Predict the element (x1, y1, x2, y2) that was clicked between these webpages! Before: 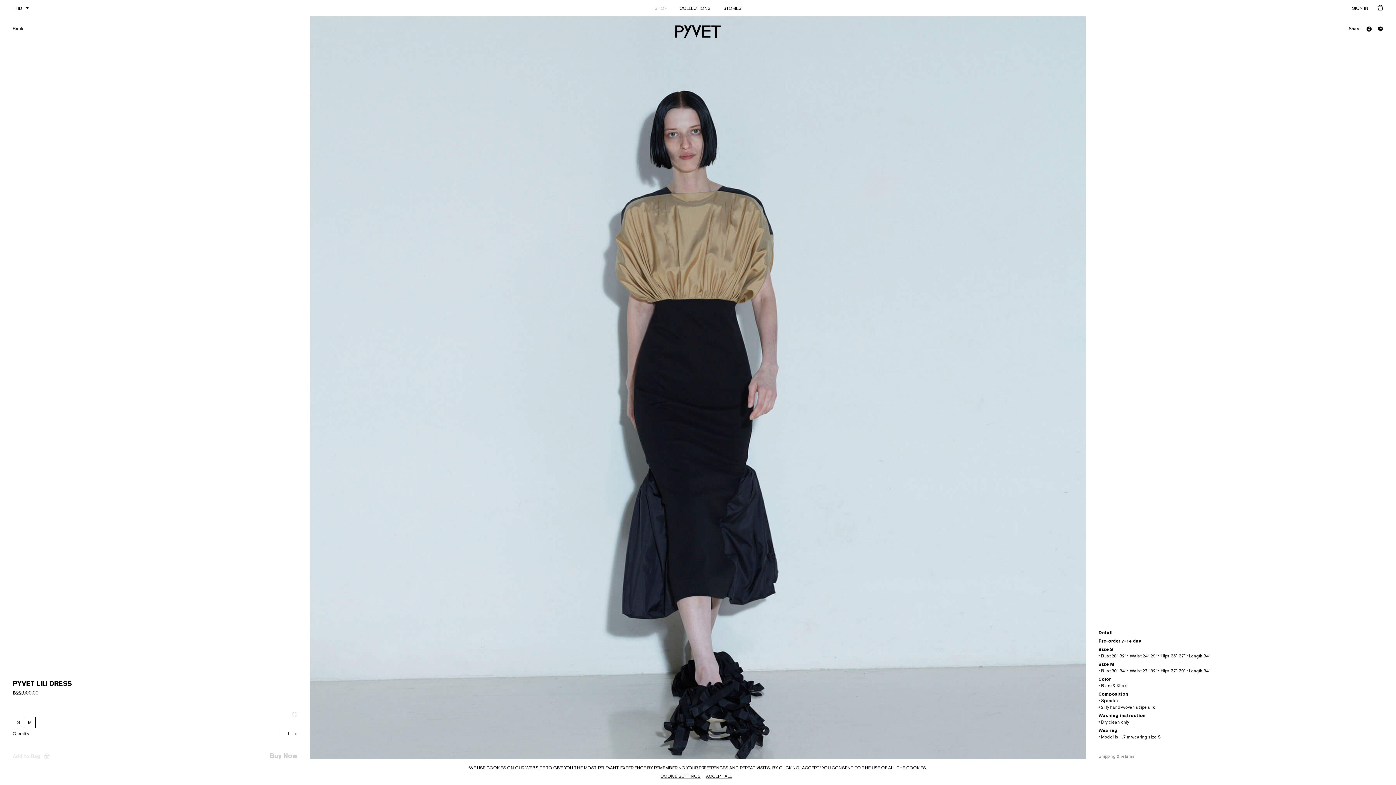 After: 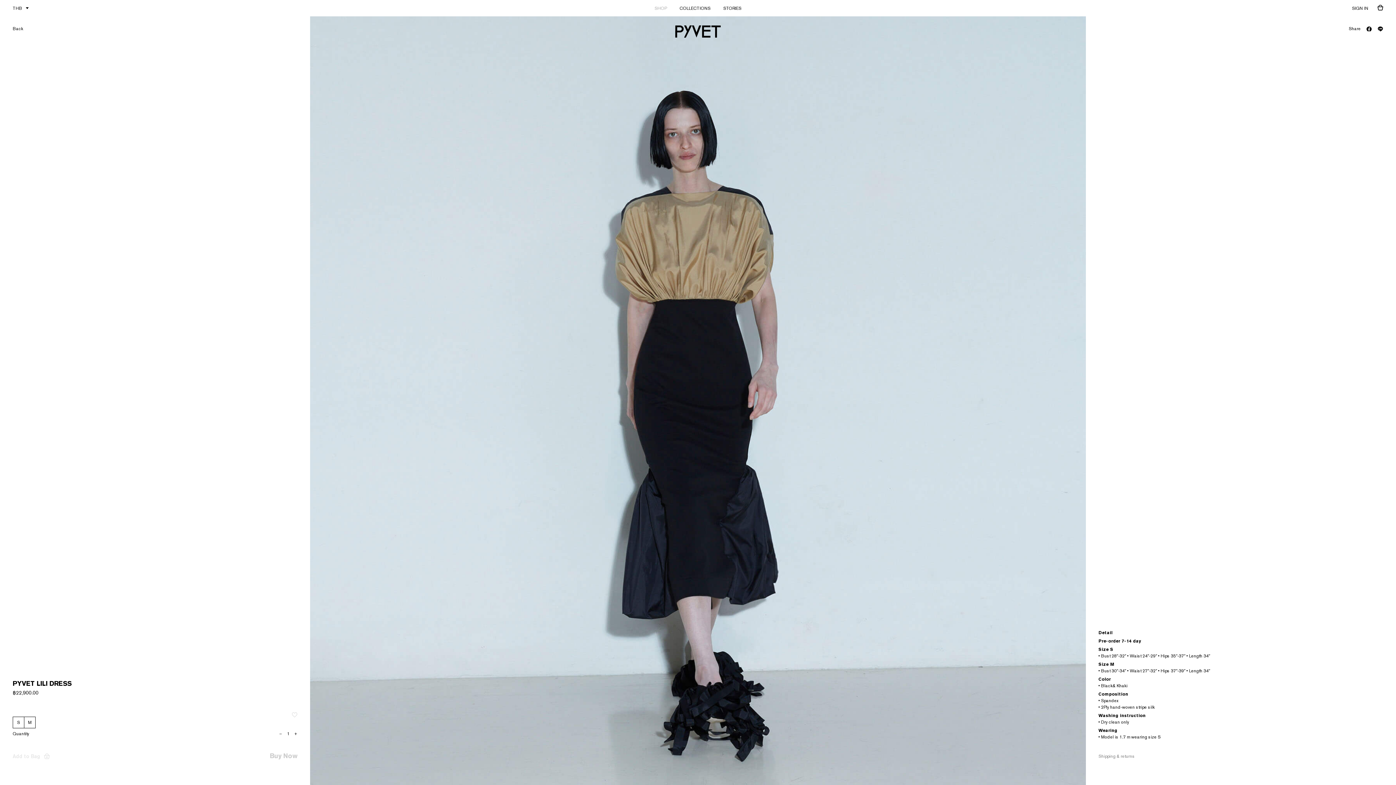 Action: label: ACCEPT ALL bbox: (706, 773, 732, 780)